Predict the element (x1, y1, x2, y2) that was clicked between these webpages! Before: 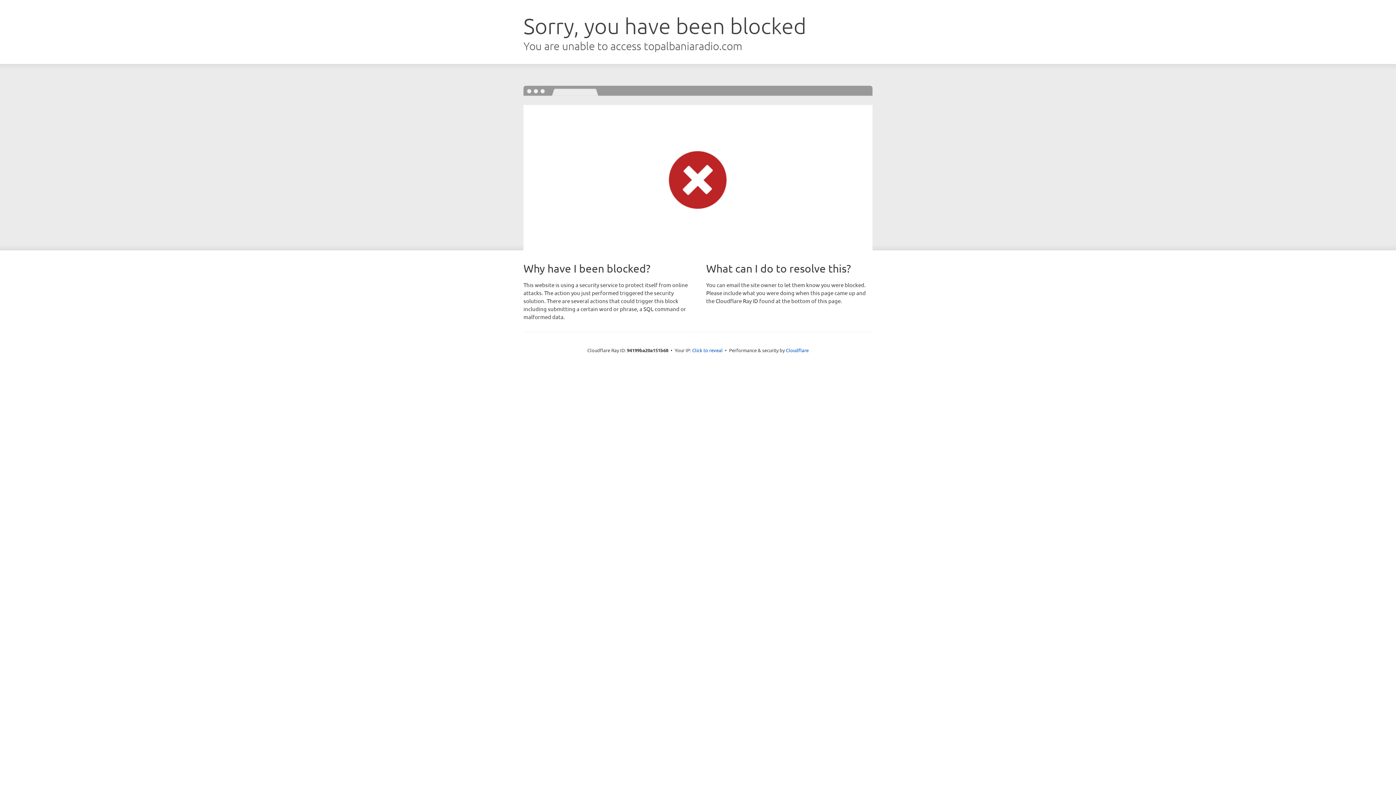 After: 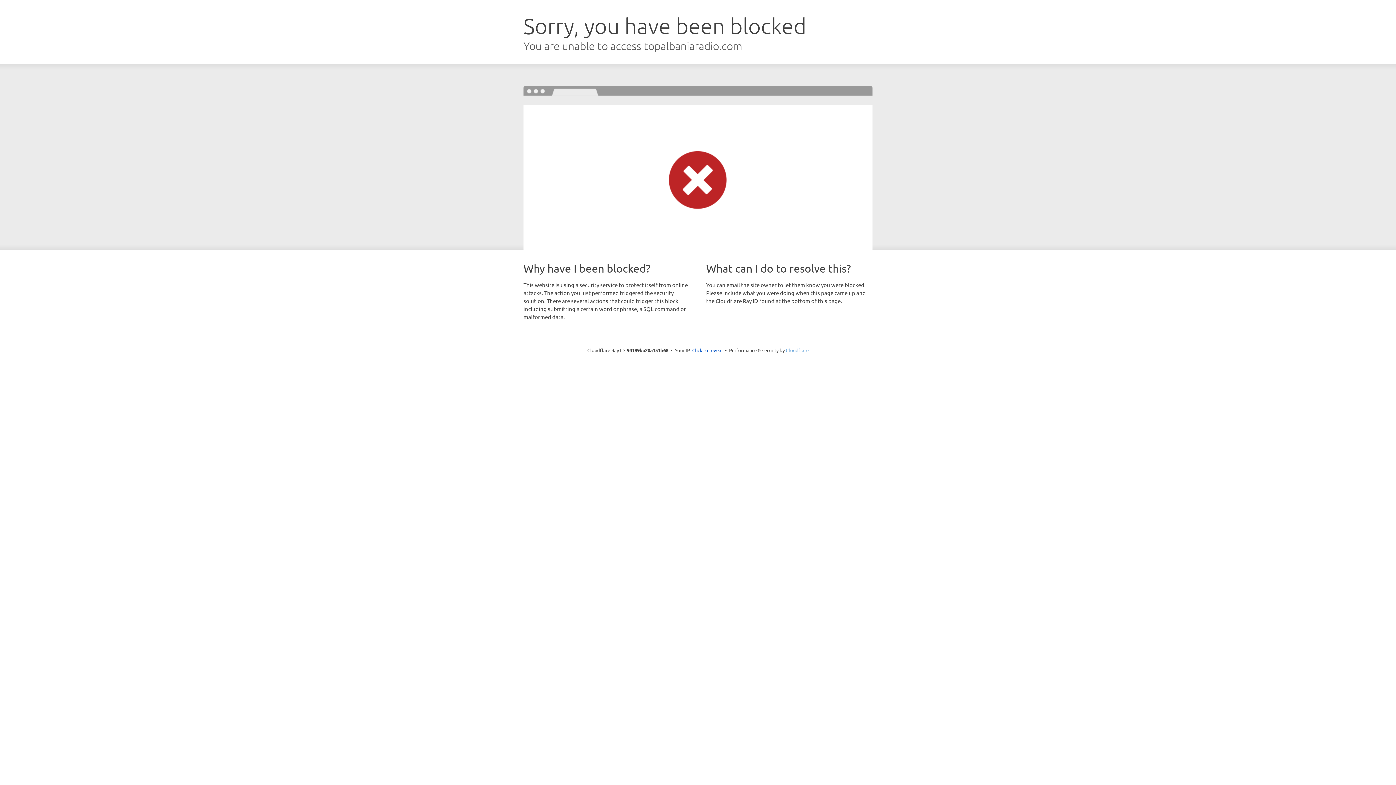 Action: bbox: (786, 347, 808, 353) label: Cloudflare